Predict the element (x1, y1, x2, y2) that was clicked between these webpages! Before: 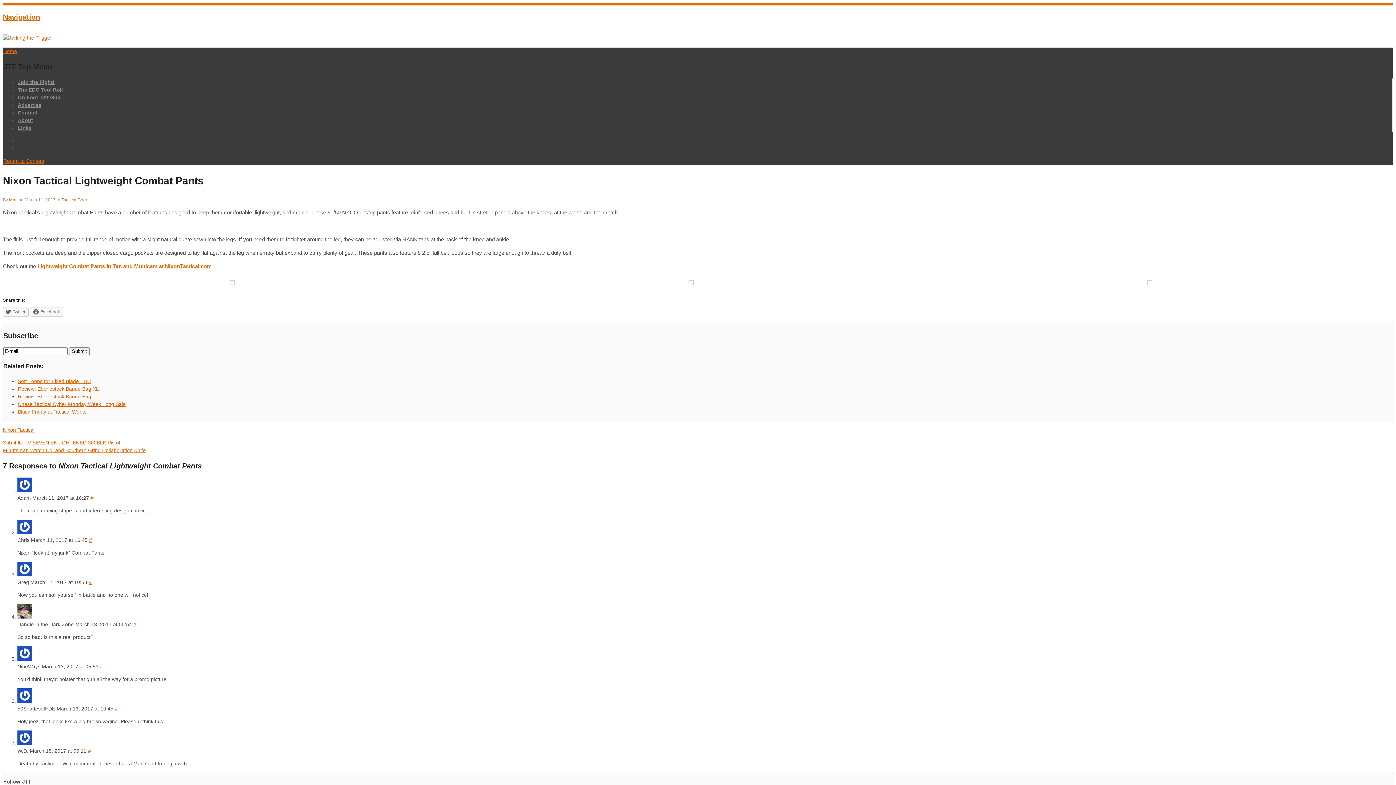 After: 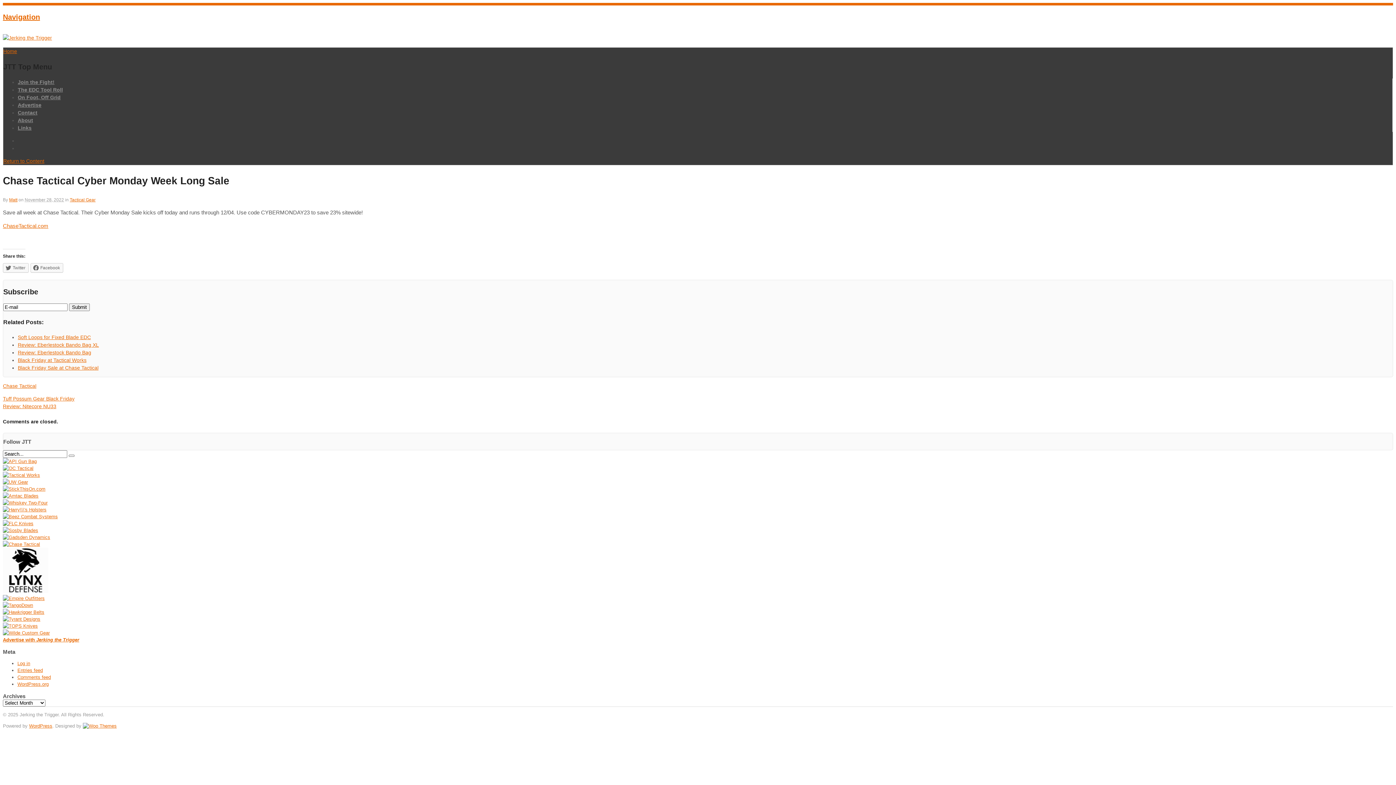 Action: bbox: (17, 401, 125, 407) label: Chase Tactical Cyber Monday Week Long Sale